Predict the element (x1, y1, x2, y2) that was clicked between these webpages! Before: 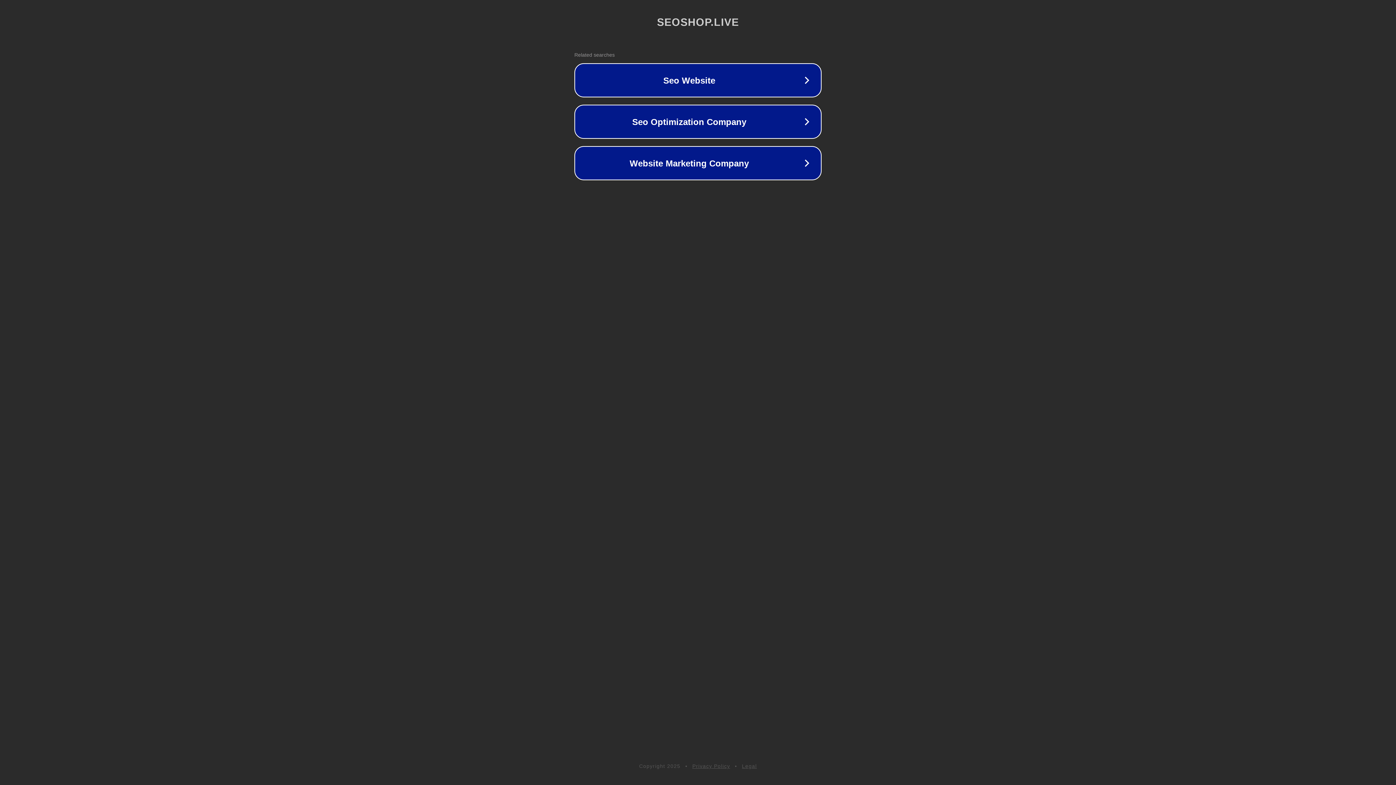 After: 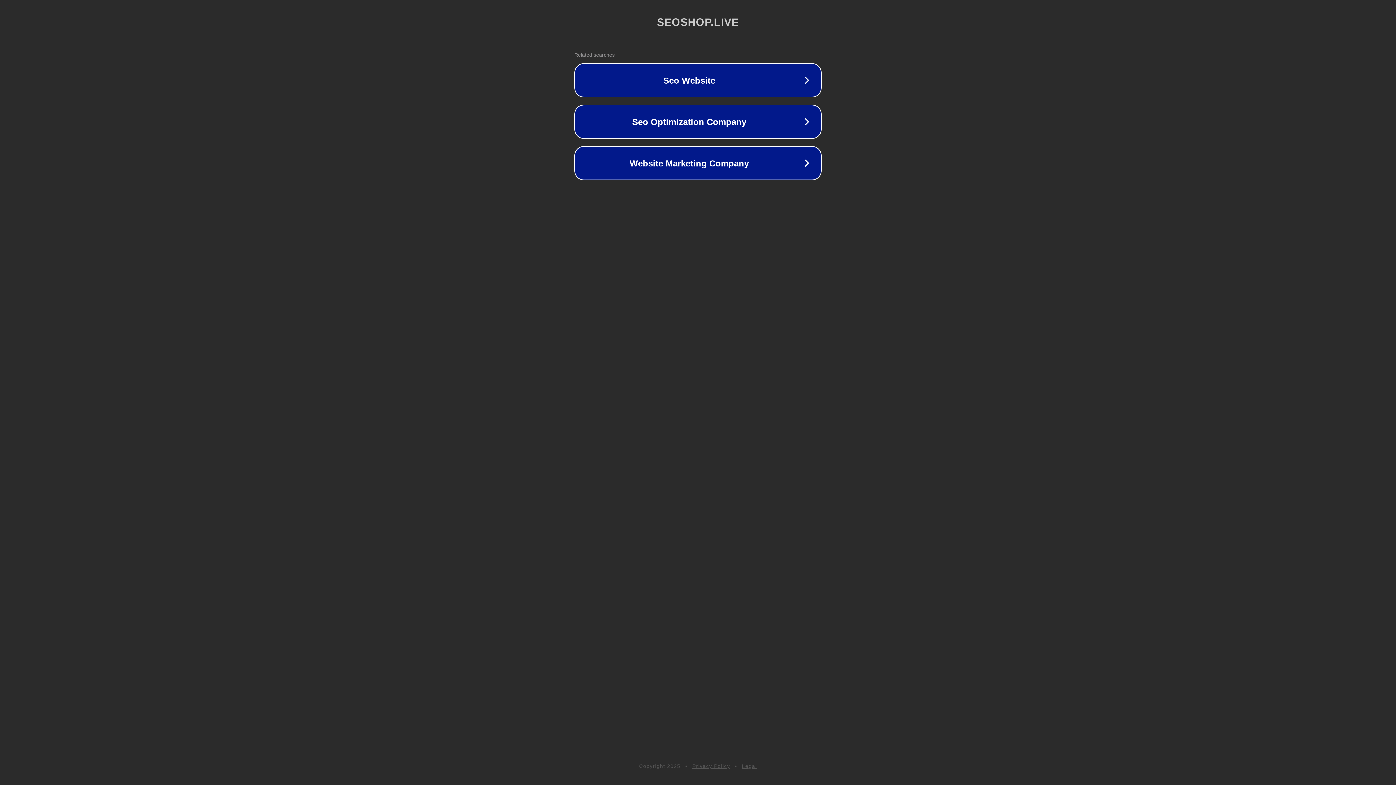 Action: bbox: (692, 763, 730, 769) label: Privacy Policy